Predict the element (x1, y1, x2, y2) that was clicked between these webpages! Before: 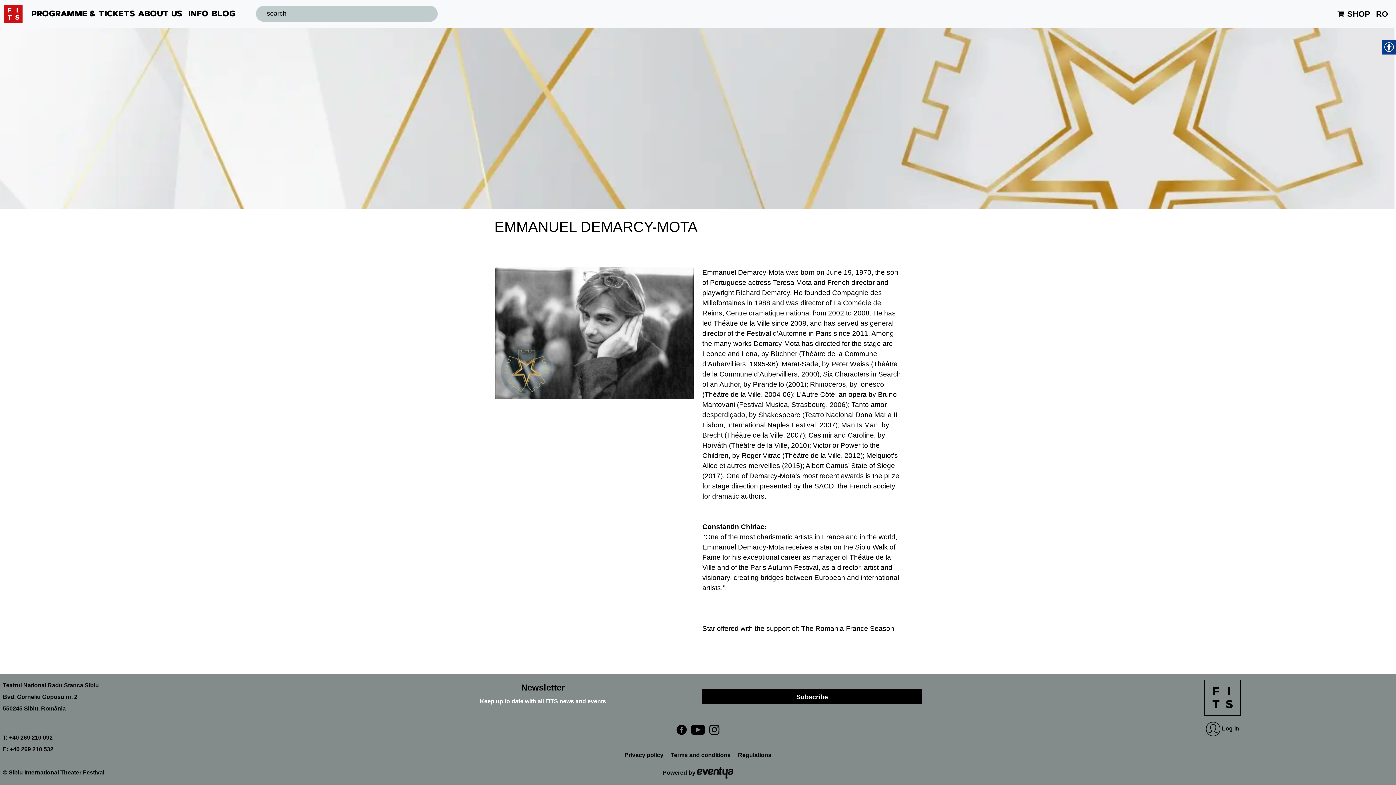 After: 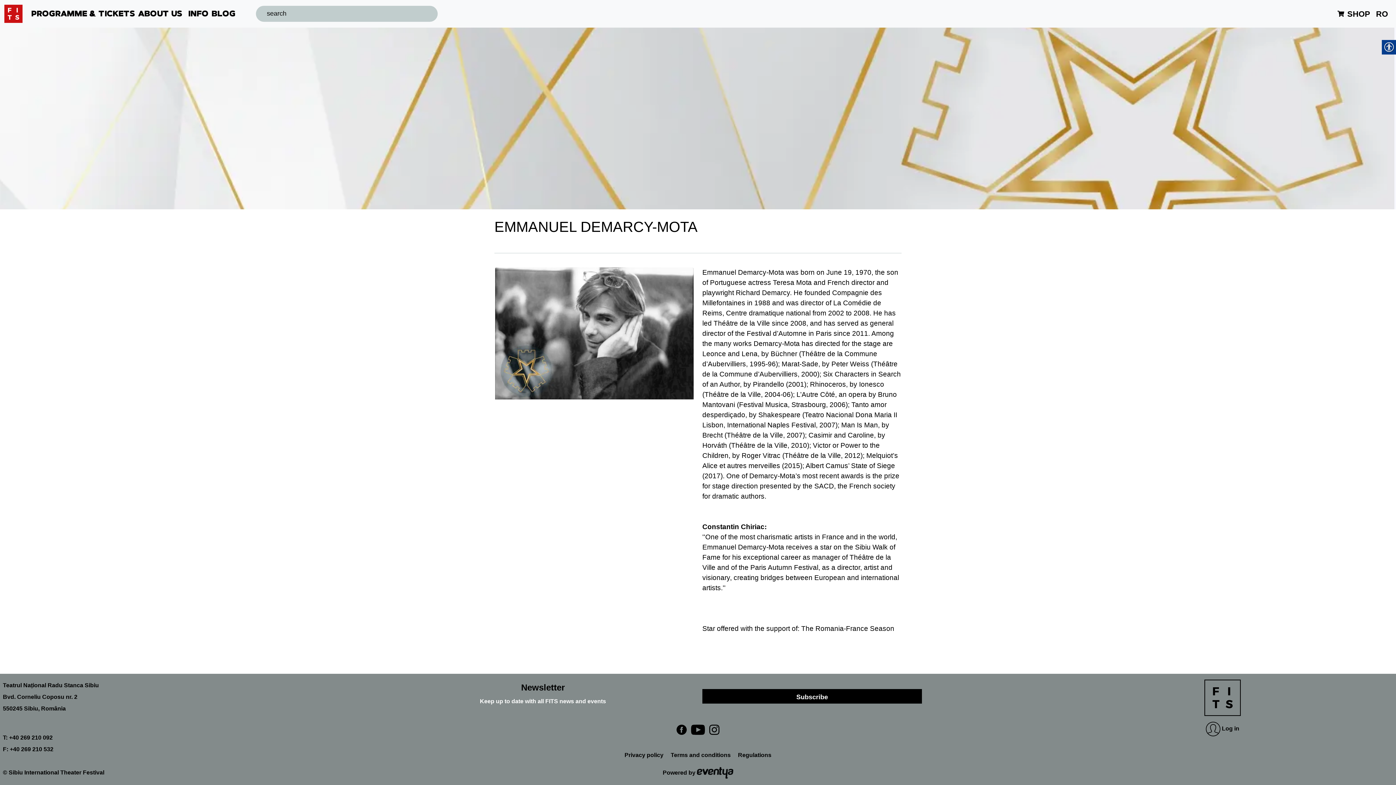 Action: label: F: +40 269 210 532 bbox: (2, 743, 53, 755)